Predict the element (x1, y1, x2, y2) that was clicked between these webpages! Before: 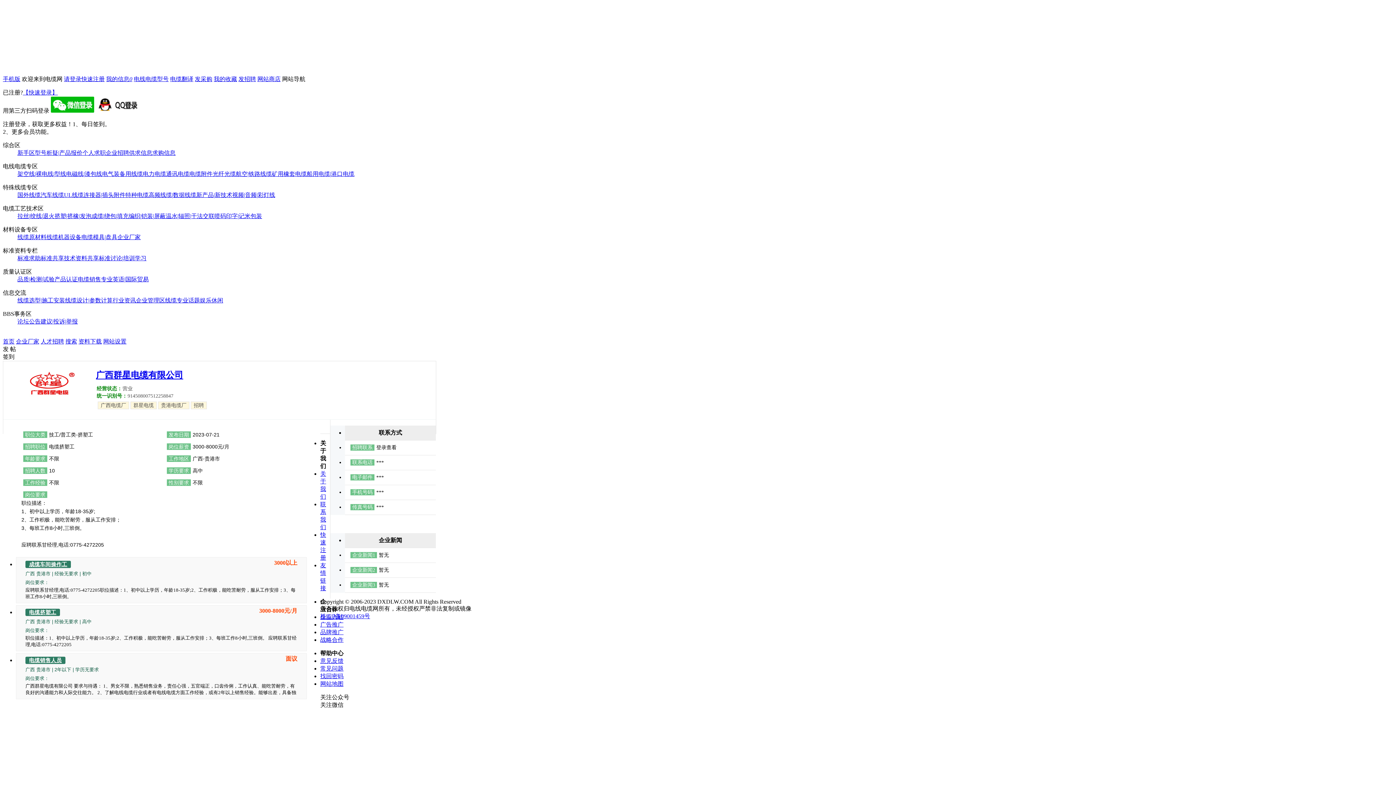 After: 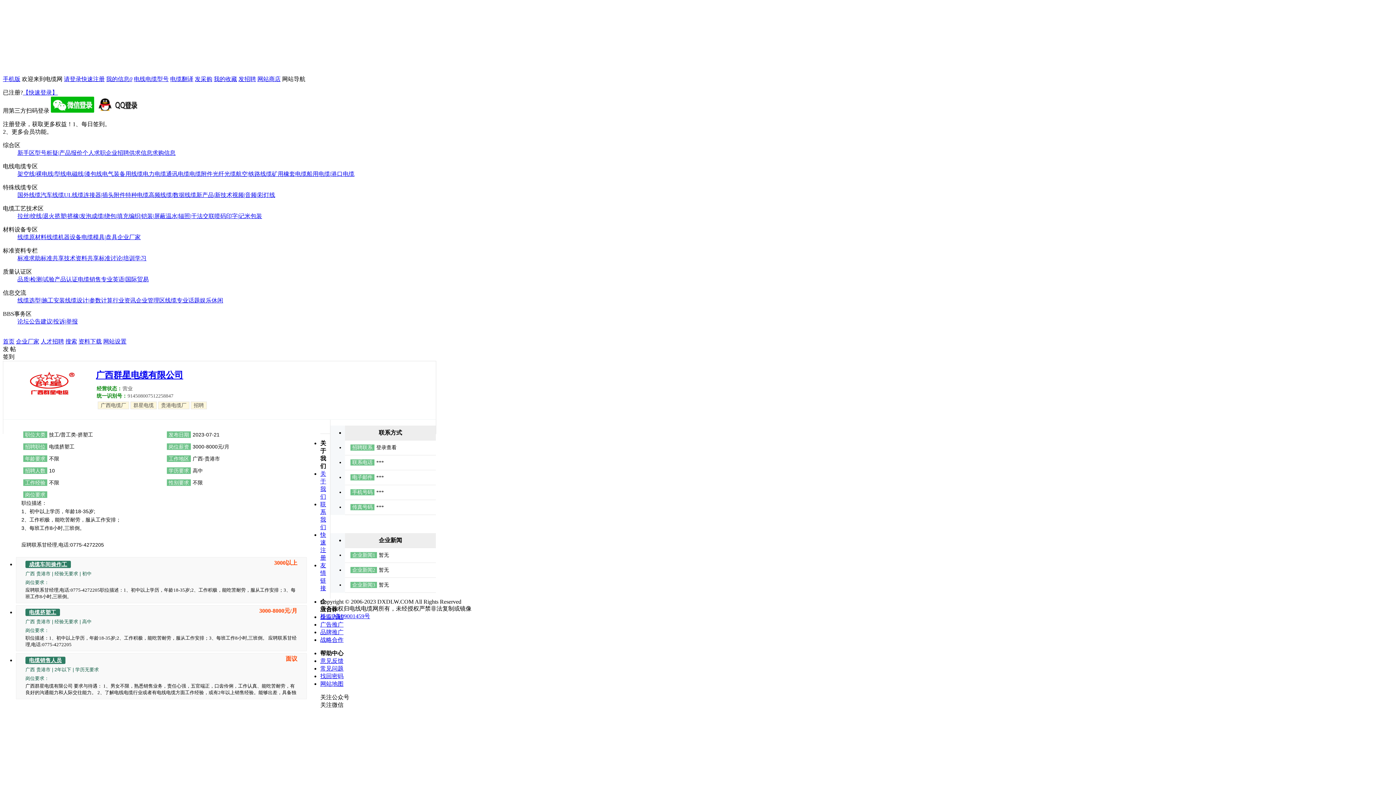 Action: label: 意见反馈 bbox: (320, 658, 343, 664)